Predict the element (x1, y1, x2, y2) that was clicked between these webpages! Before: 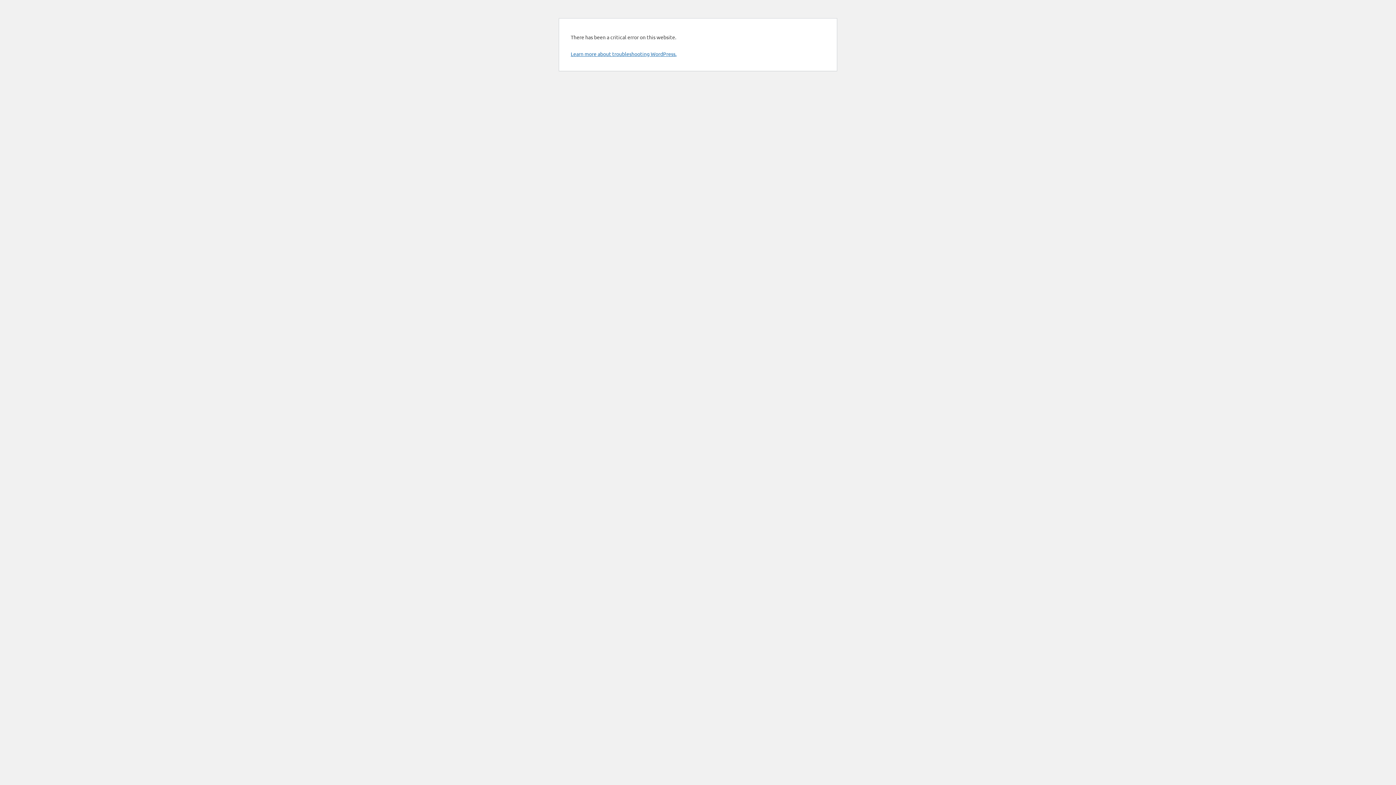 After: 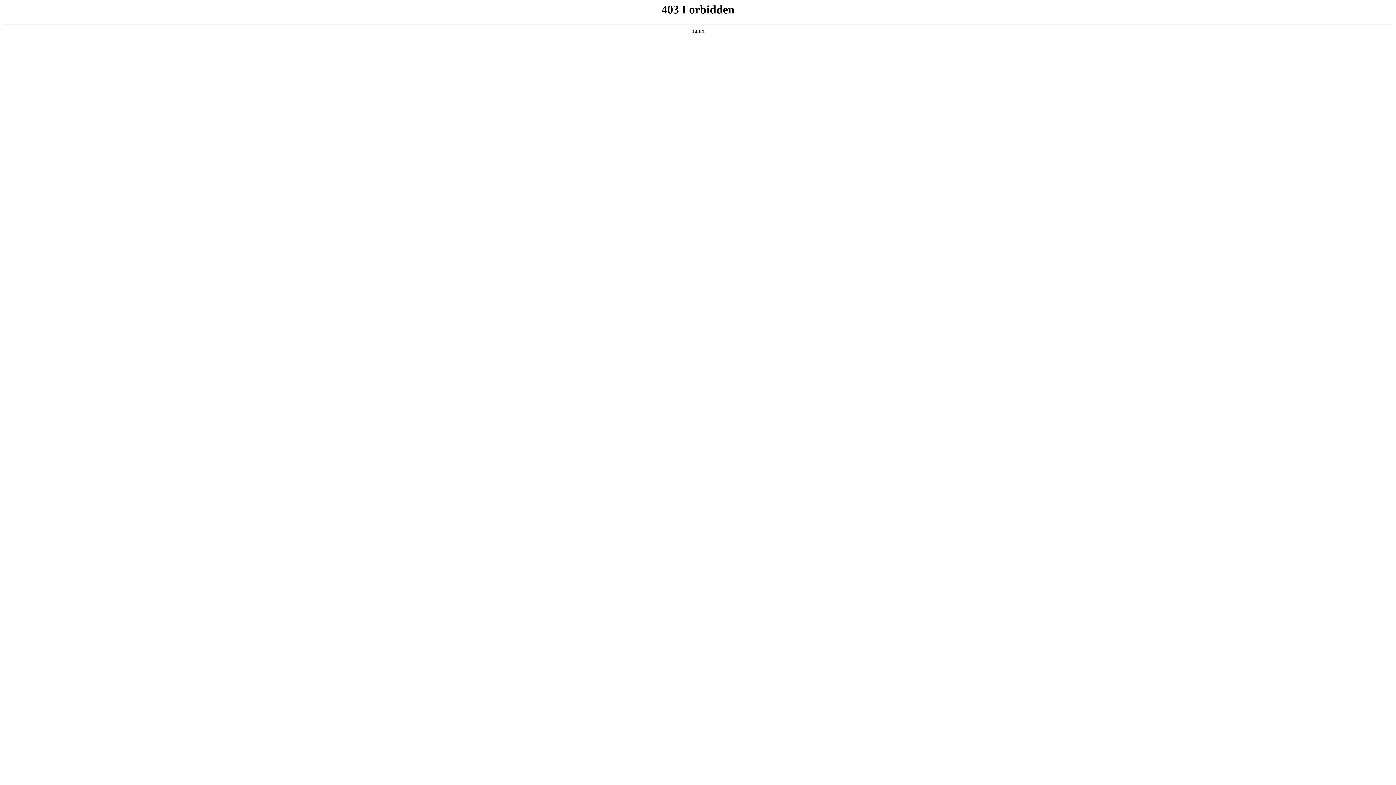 Action: bbox: (570, 50, 676, 57) label: Learn more about troubleshooting WordPress.